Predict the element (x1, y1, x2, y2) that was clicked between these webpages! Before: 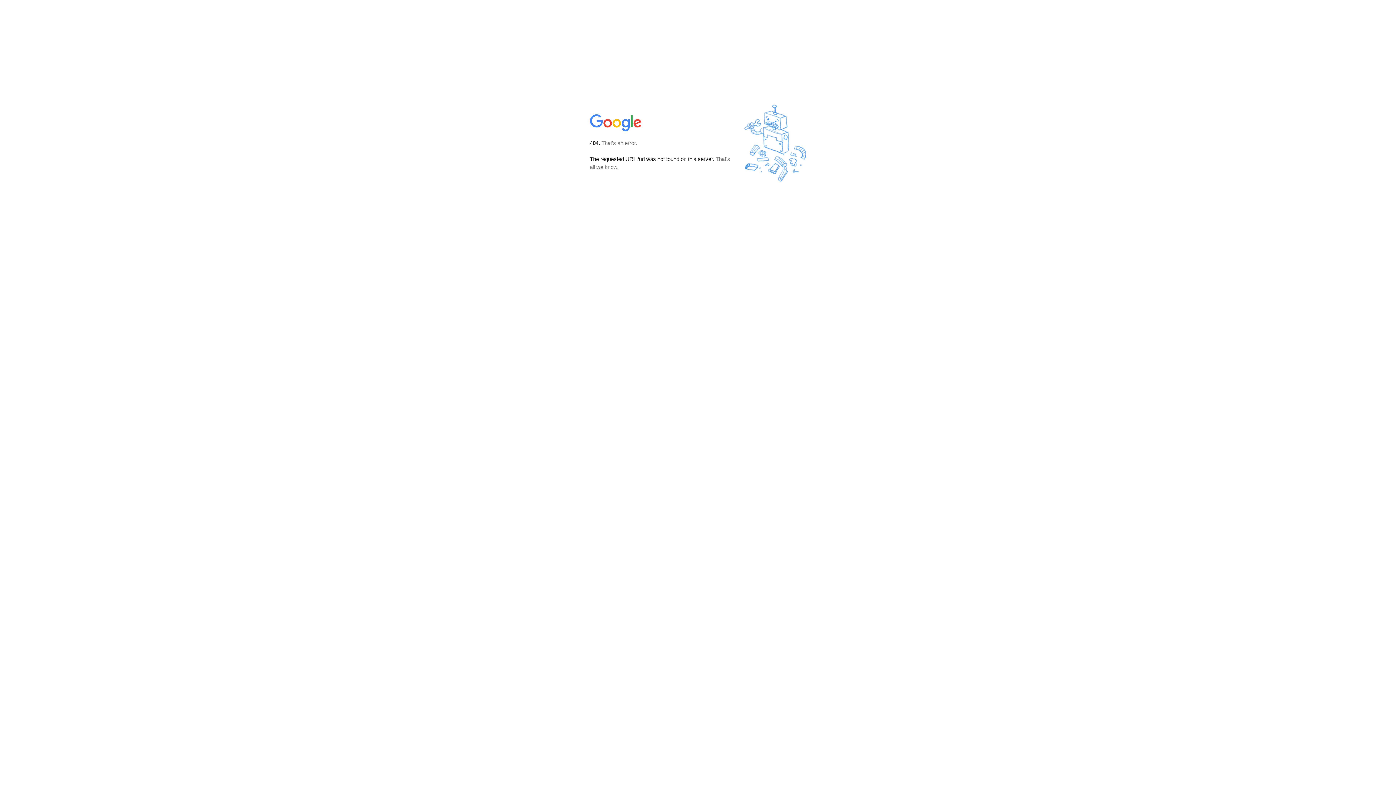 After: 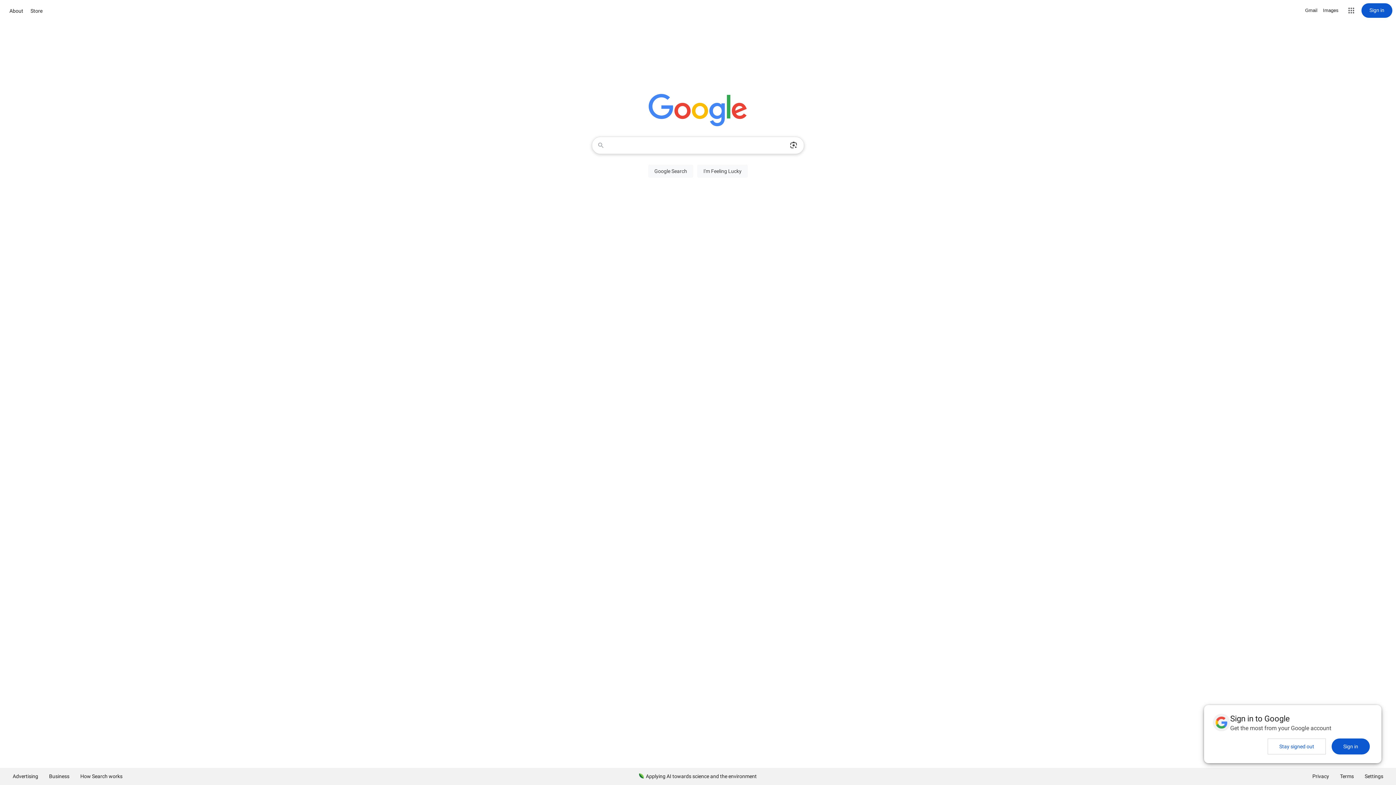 Action: bbox: (590, 127, 642, 134)